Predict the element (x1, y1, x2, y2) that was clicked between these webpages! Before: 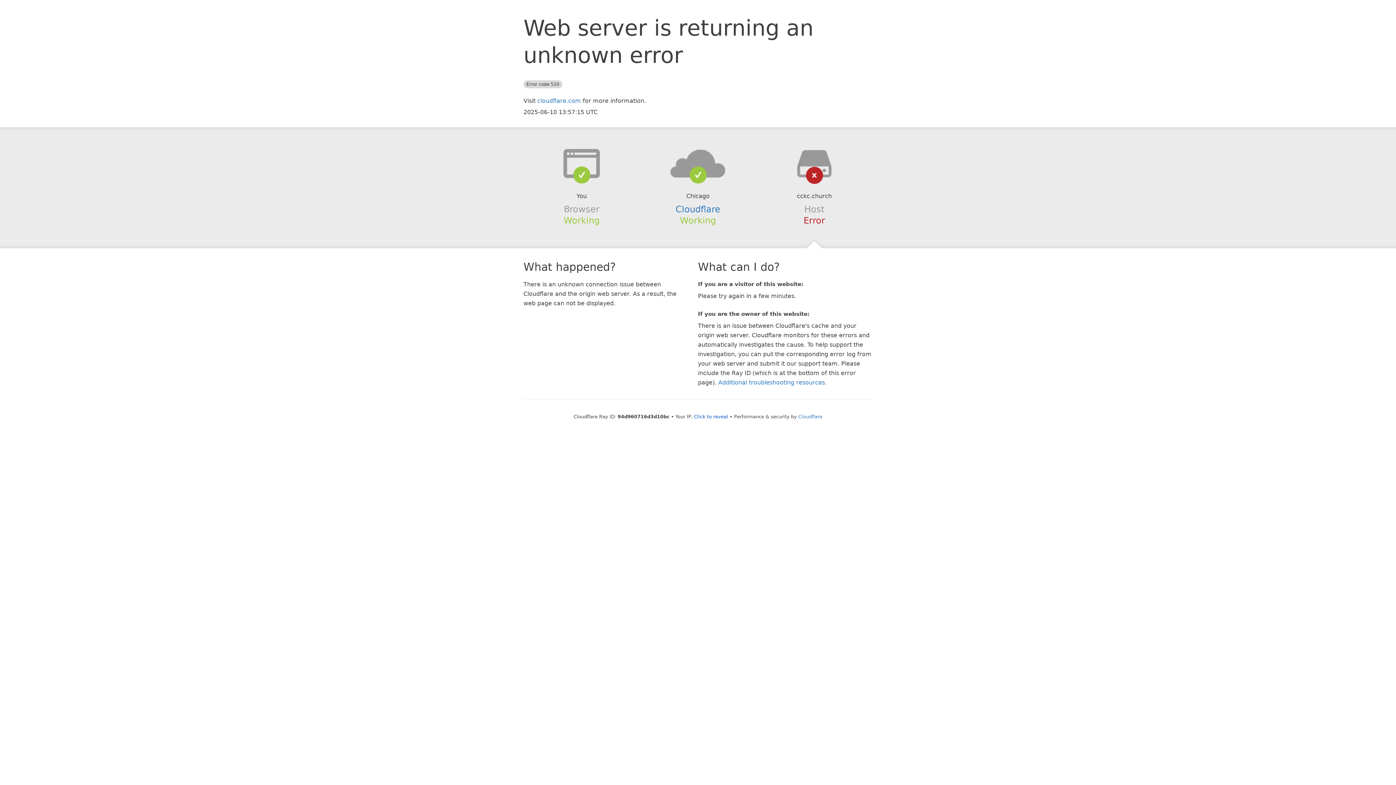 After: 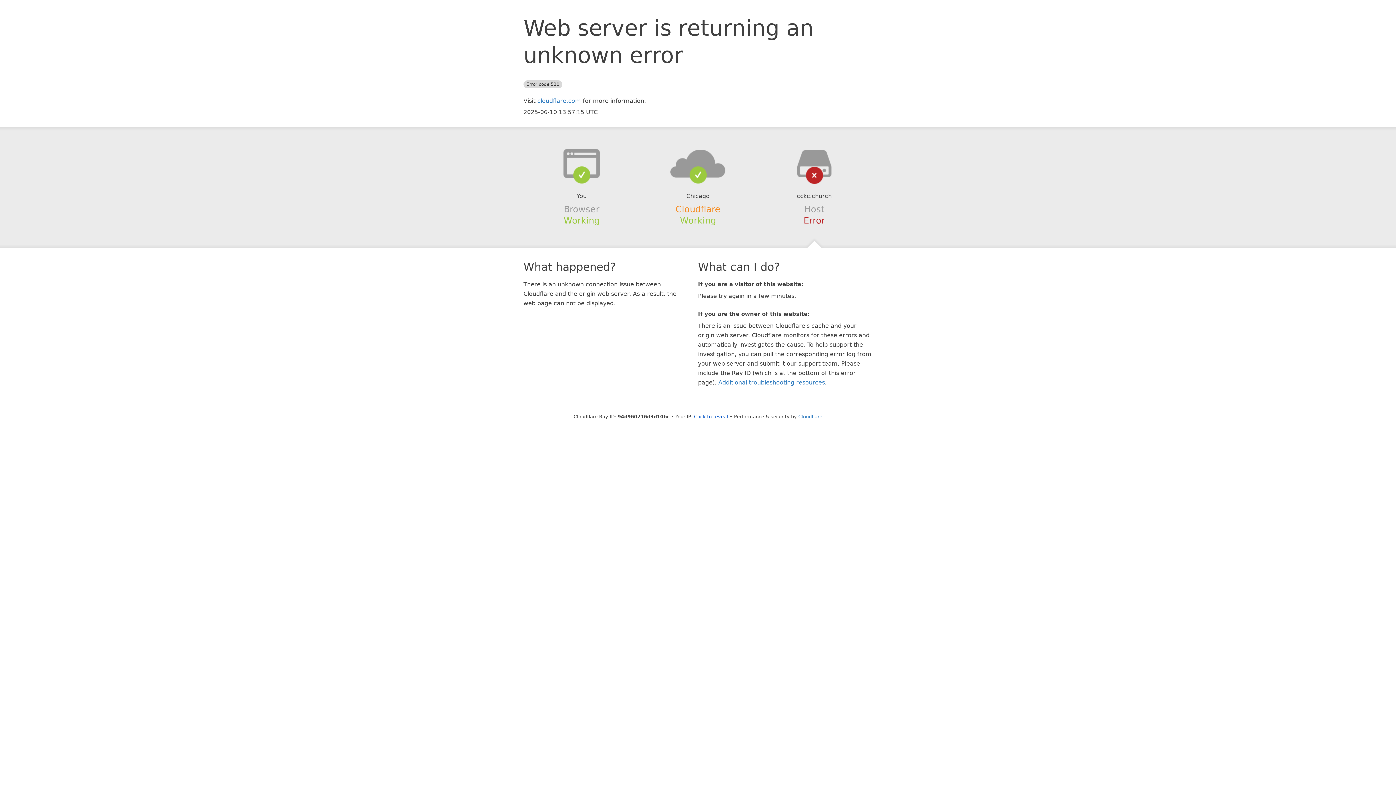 Action: label: Cloudflare bbox: (675, 204, 720, 214)